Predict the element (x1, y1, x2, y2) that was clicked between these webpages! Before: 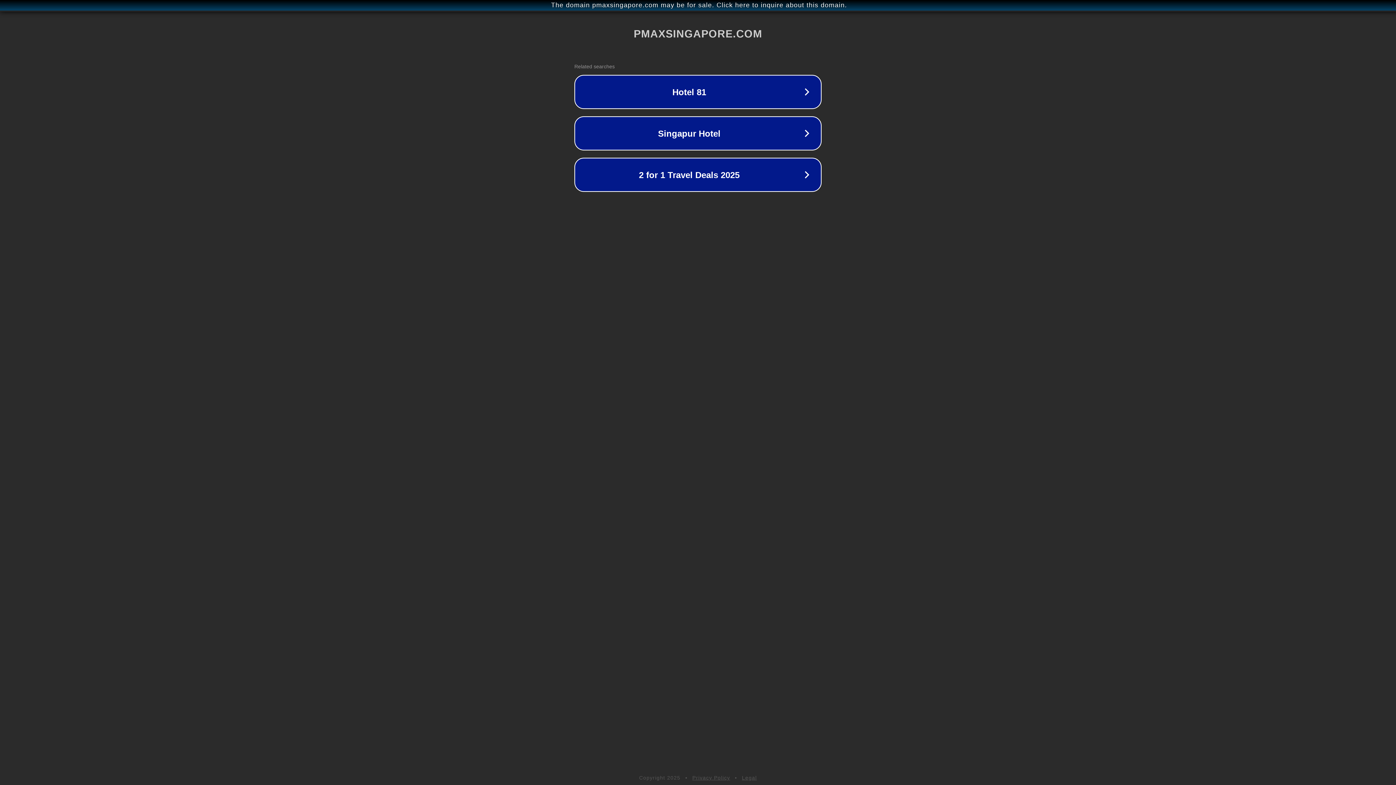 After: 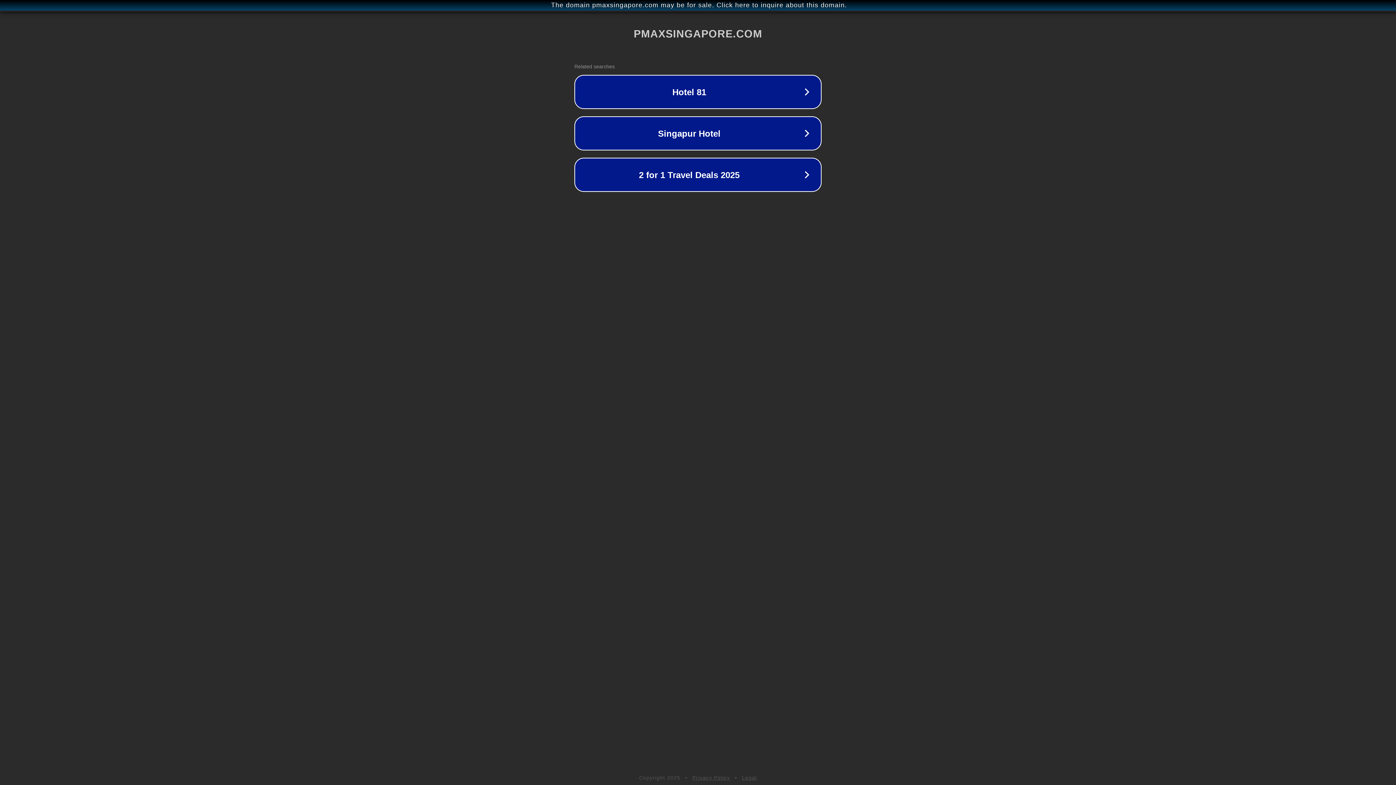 Action: bbox: (692, 775, 730, 781) label: Privacy Policy